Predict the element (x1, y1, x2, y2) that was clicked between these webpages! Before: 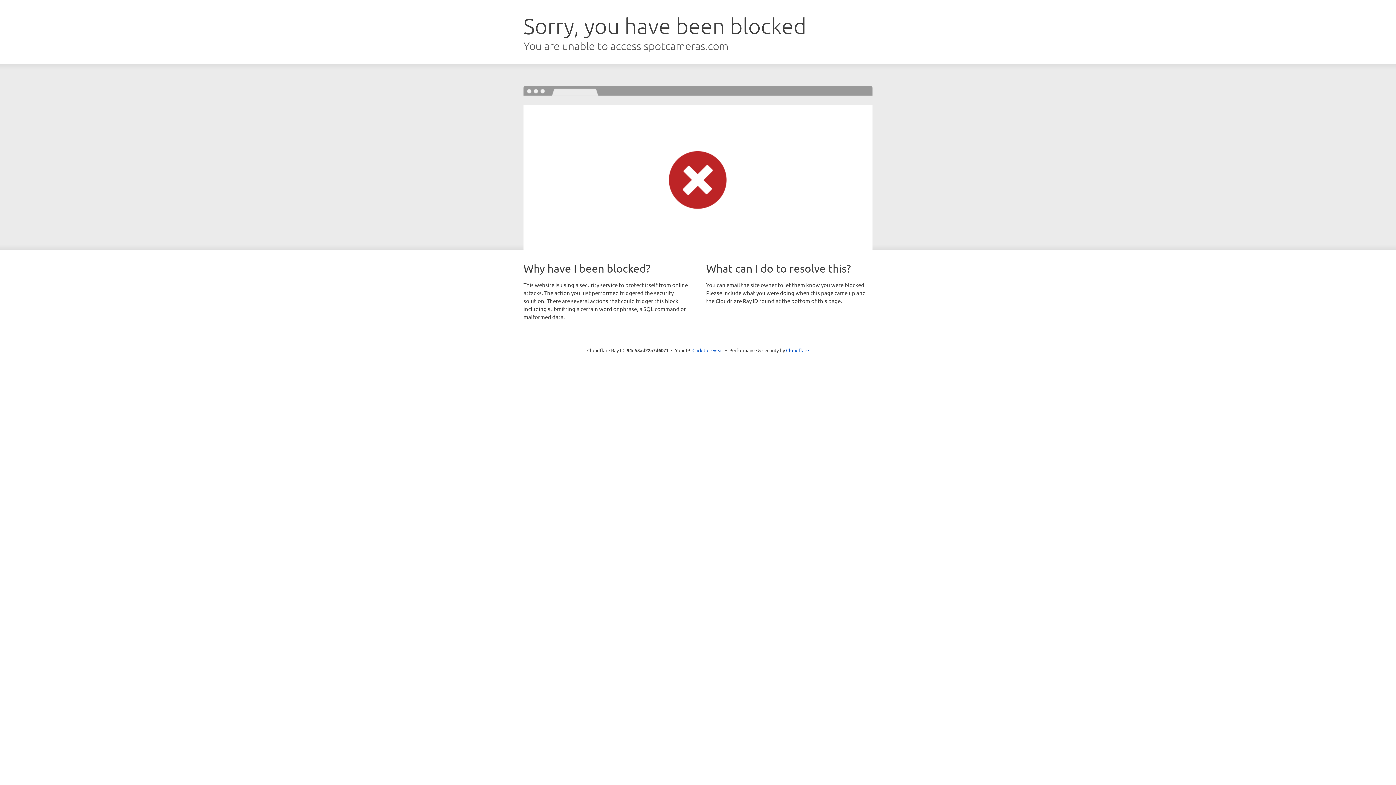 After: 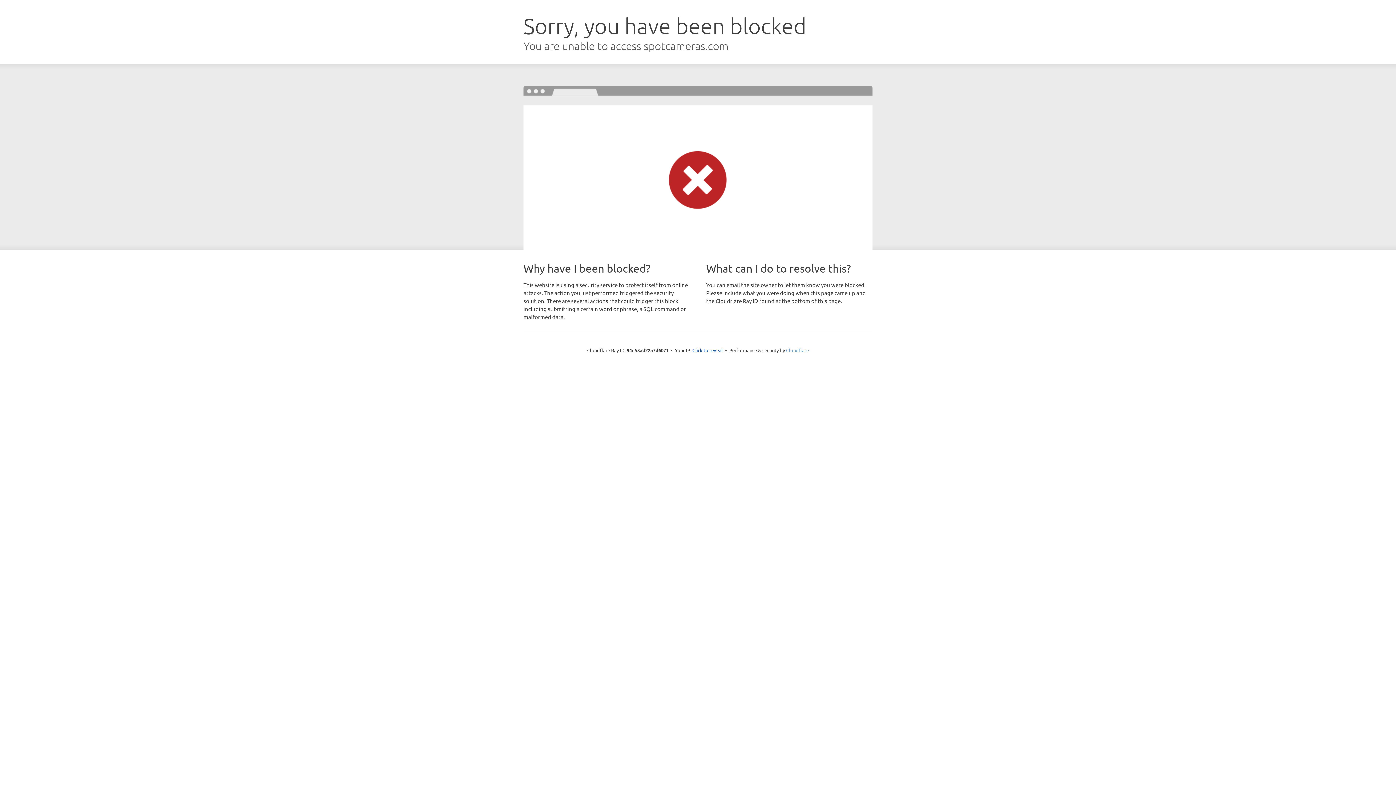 Action: bbox: (786, 347, 809, 353) label: Cloudflare